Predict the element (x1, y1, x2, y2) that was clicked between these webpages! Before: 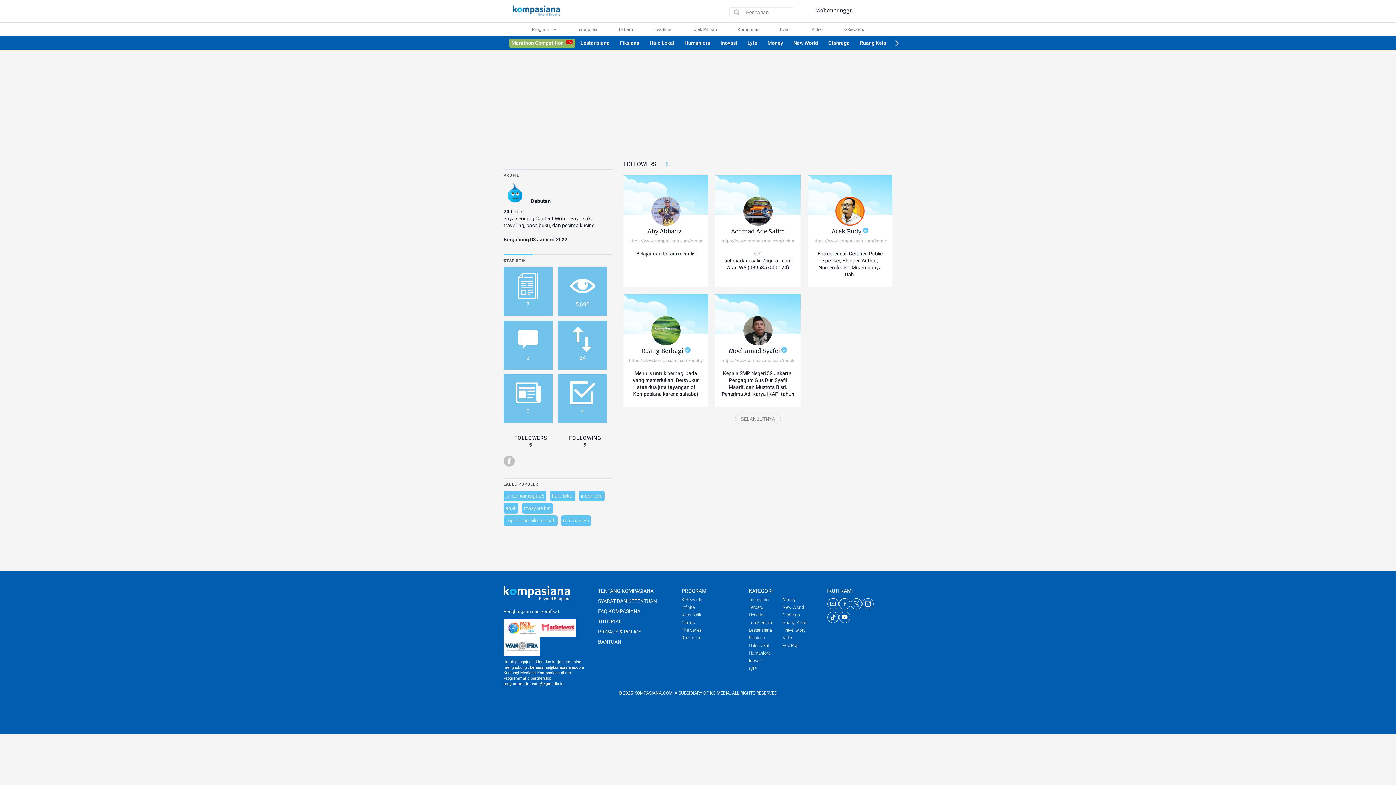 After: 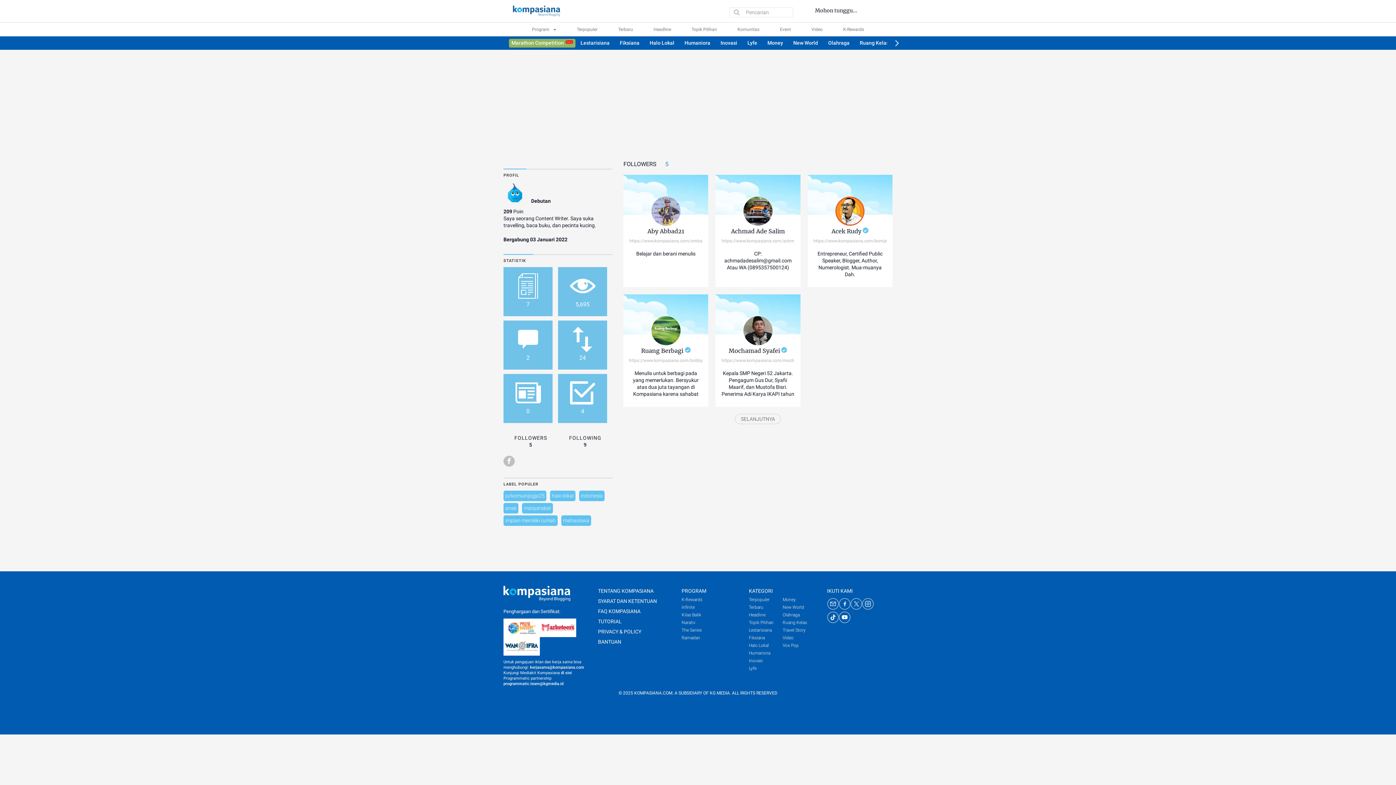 Action: label: The Series bbox: (681, 628, 701, 633)